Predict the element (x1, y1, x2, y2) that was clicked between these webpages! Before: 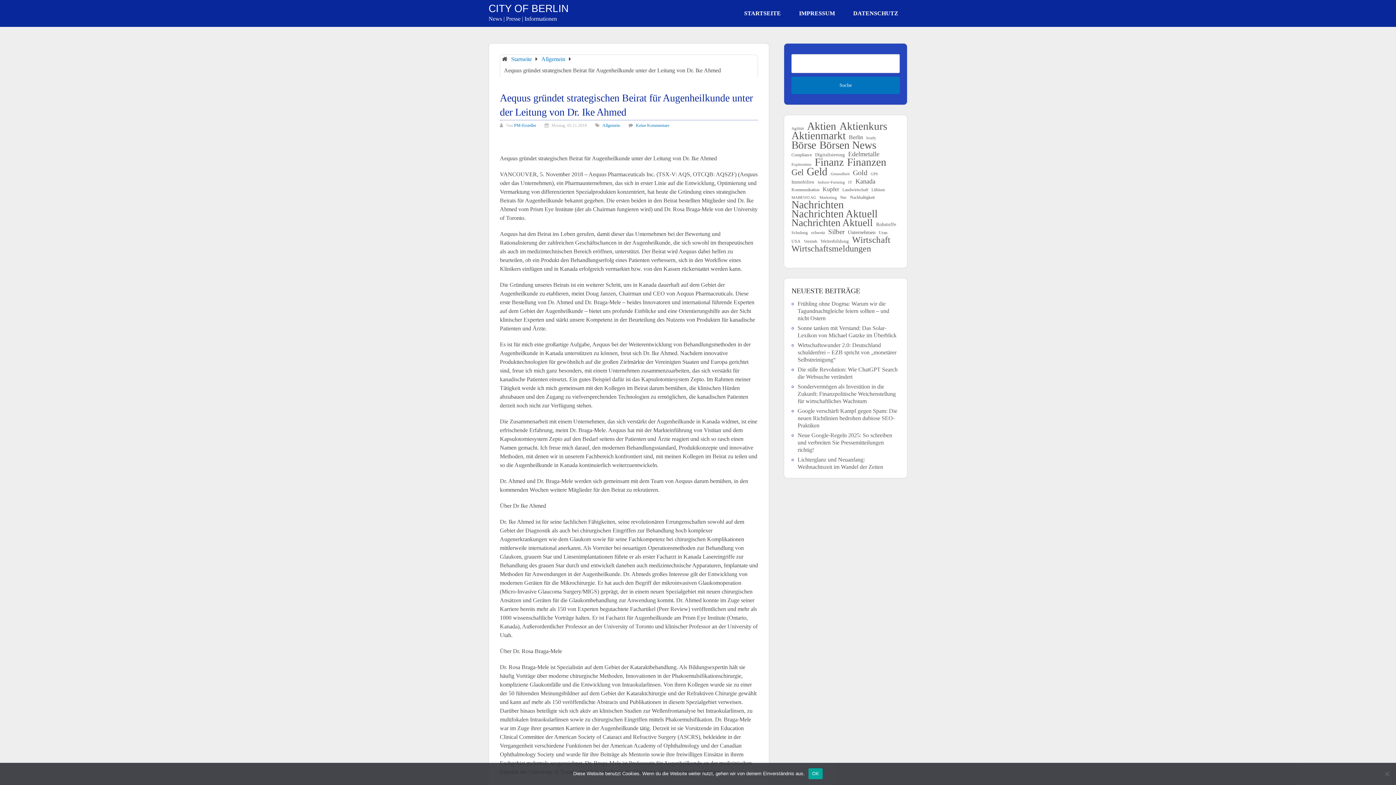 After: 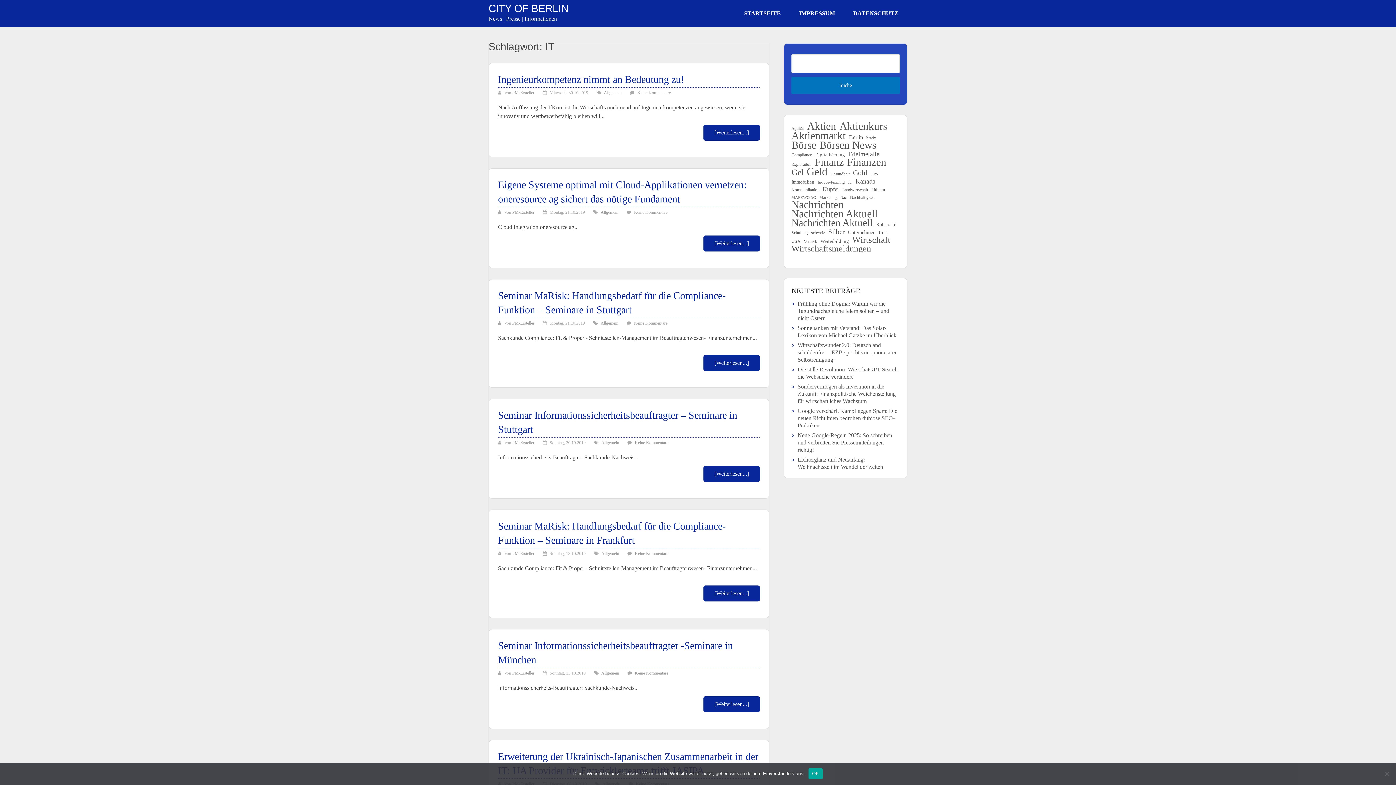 Action: bbox: (848, 178, 852, 185) label: IT (56 Einträge)